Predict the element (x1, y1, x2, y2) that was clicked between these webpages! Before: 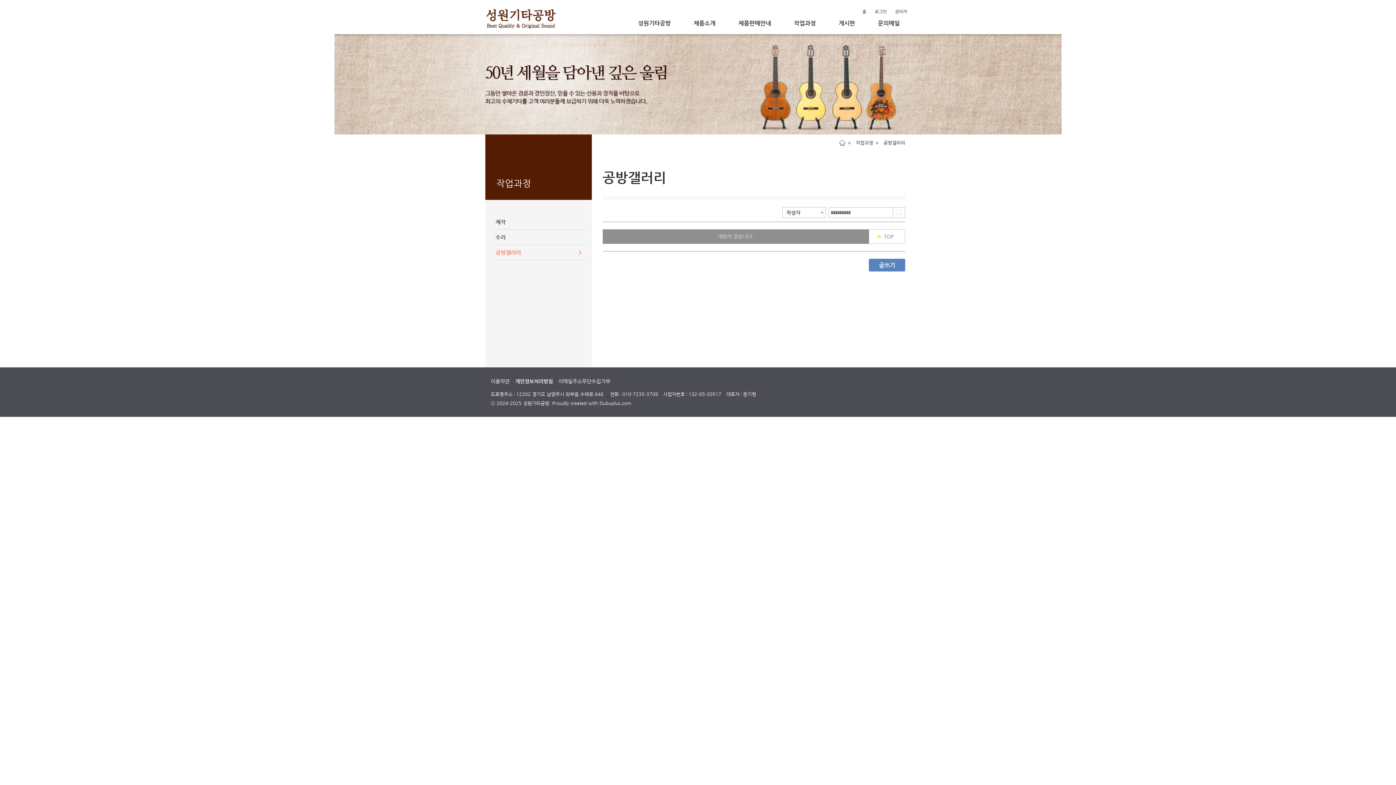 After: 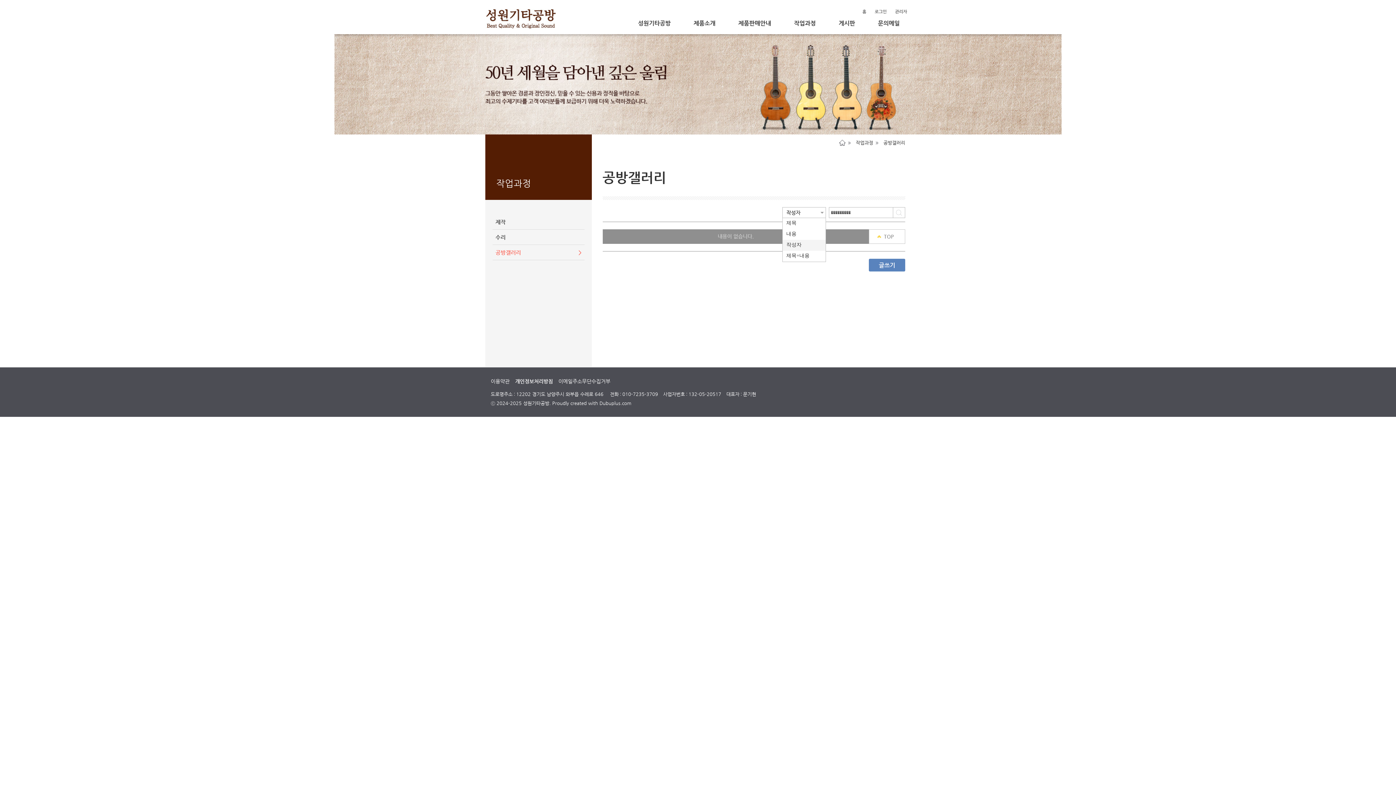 Action: label: 작성자 bbox: (782, 207, 826, 218)